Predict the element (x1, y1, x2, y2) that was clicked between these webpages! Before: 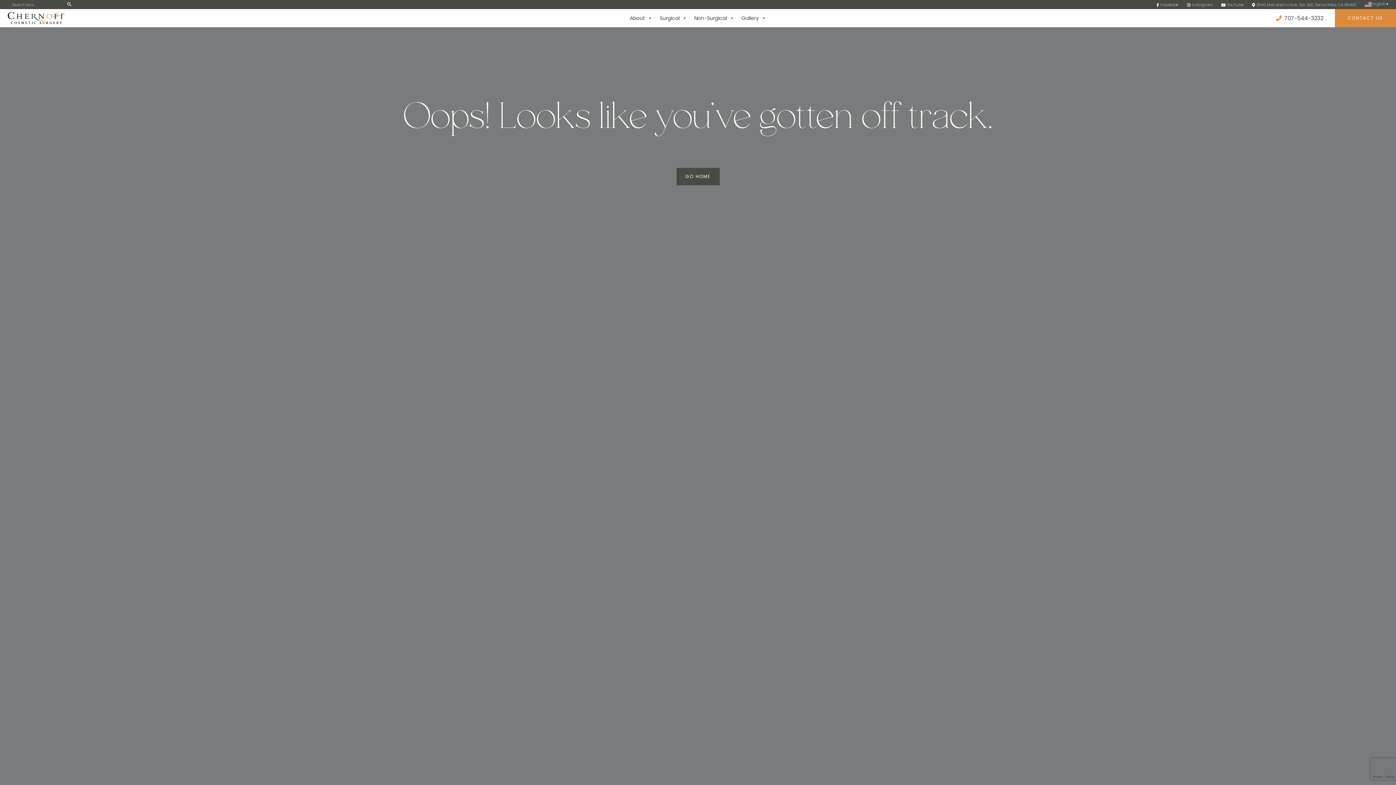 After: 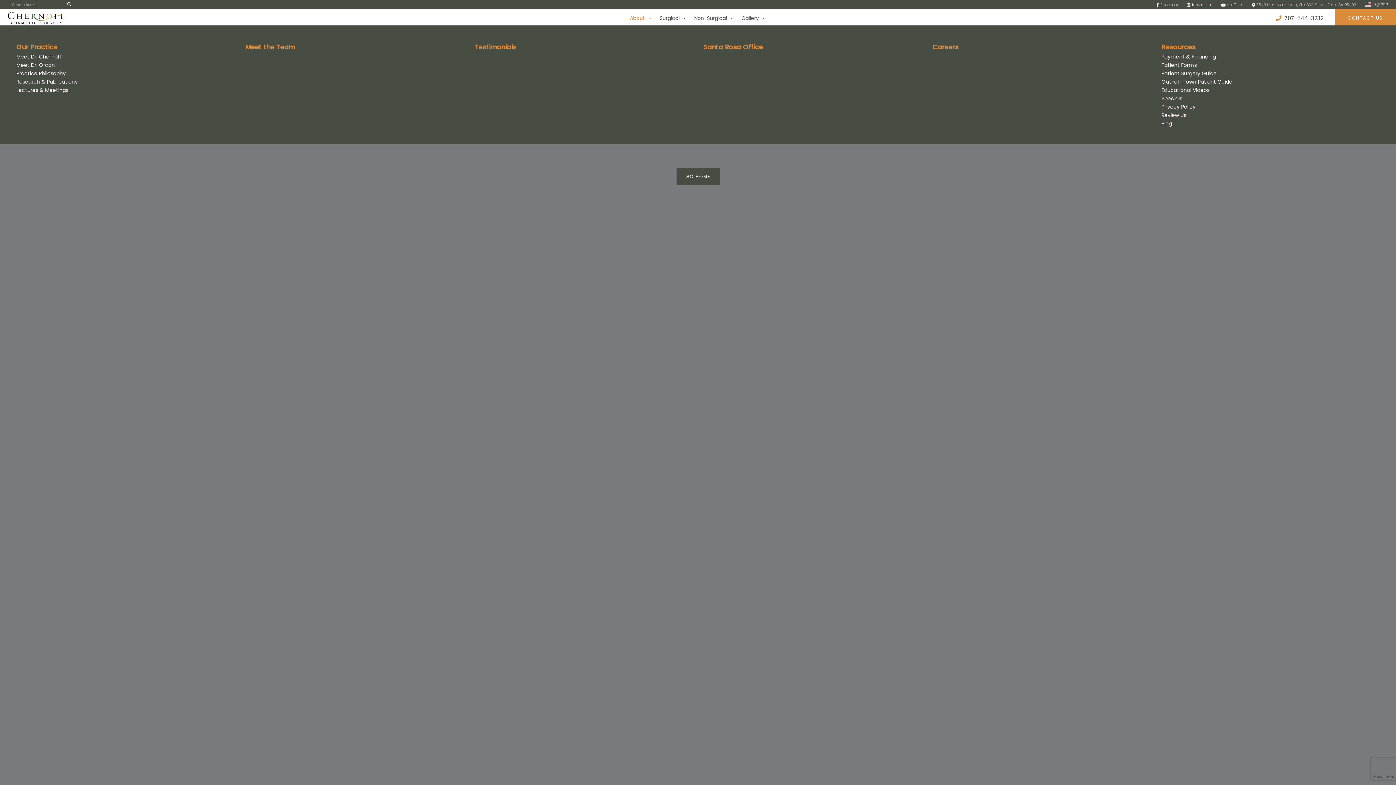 Action: label: About bbox: (626, 10, 656, 25)